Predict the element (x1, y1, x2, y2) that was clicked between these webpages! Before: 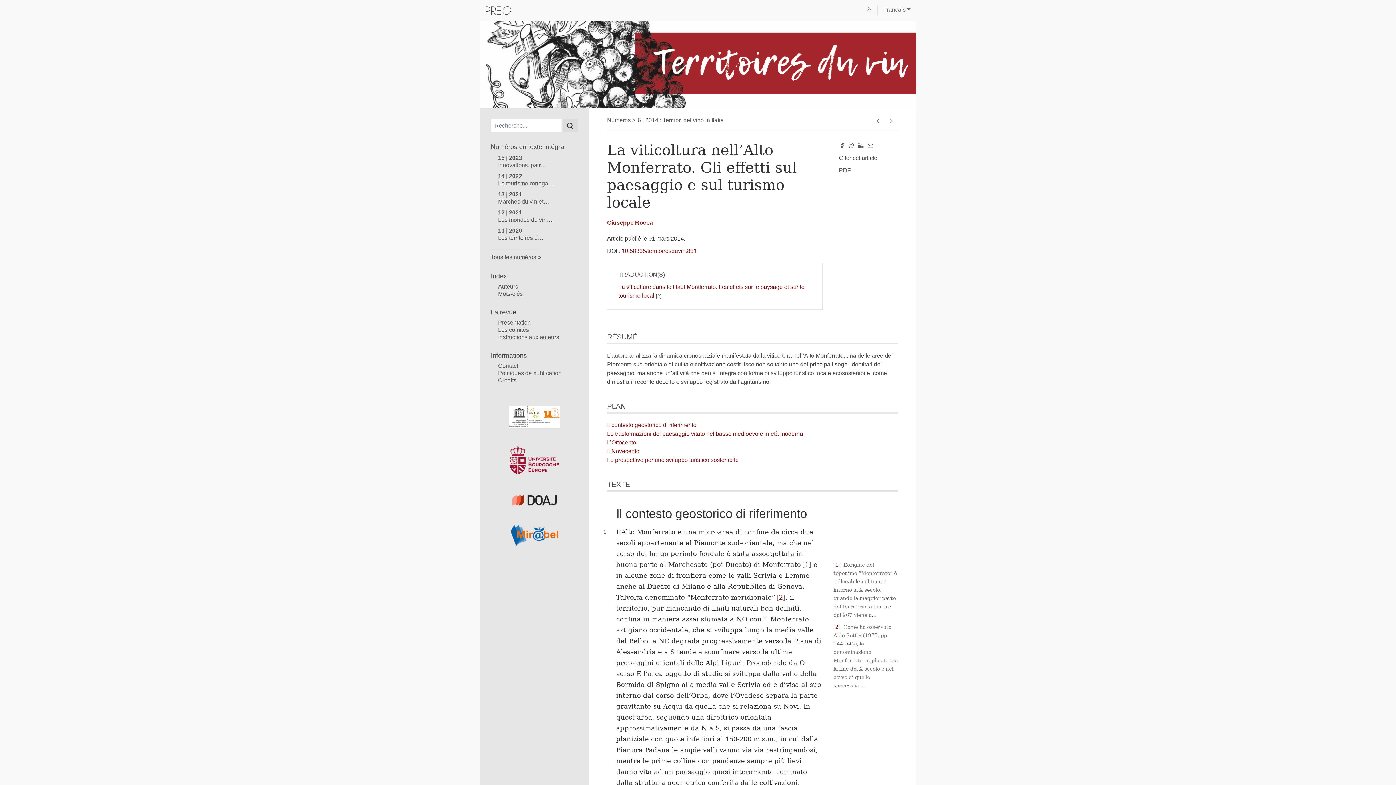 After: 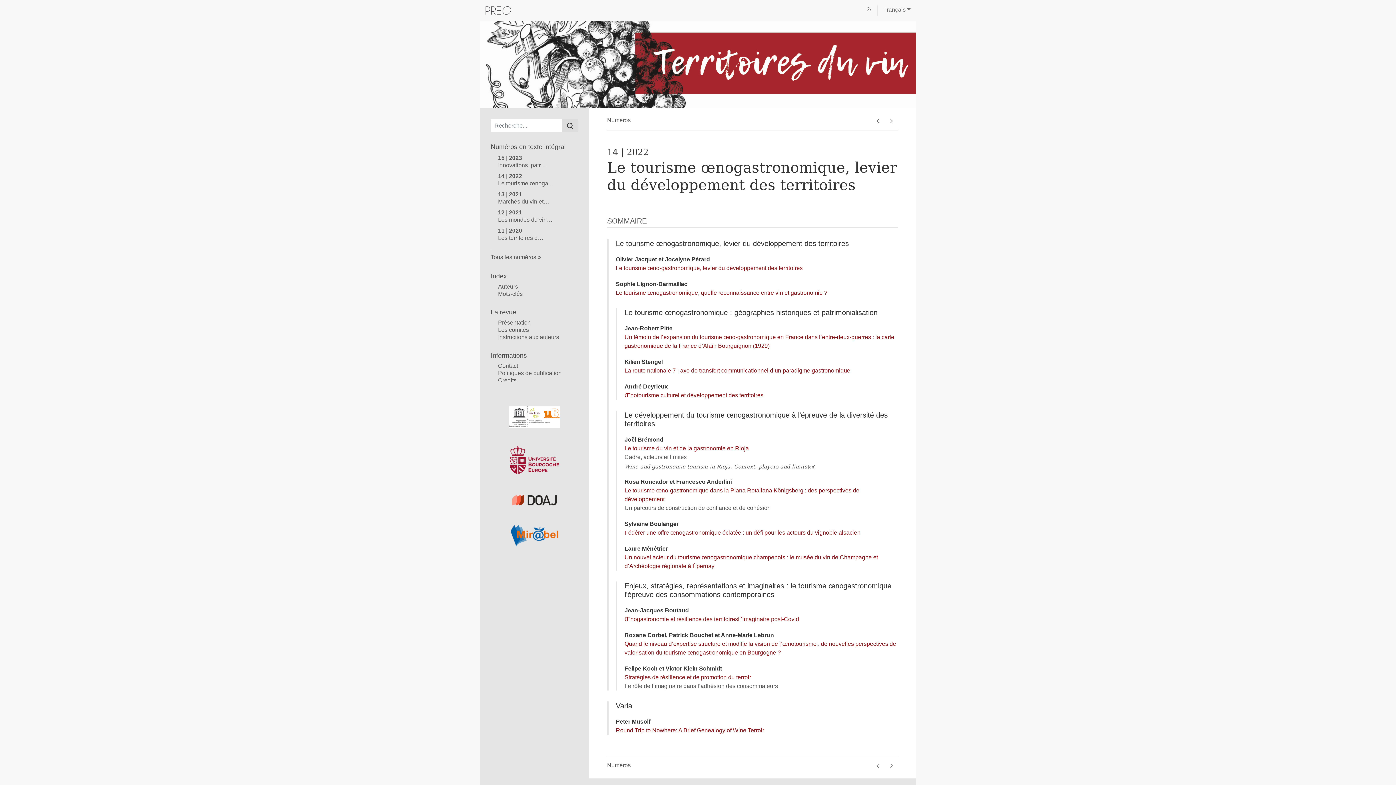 Action: label: 14 | 2022
Le tourisme œnoga… bbox: (498, 173, 578, 187)